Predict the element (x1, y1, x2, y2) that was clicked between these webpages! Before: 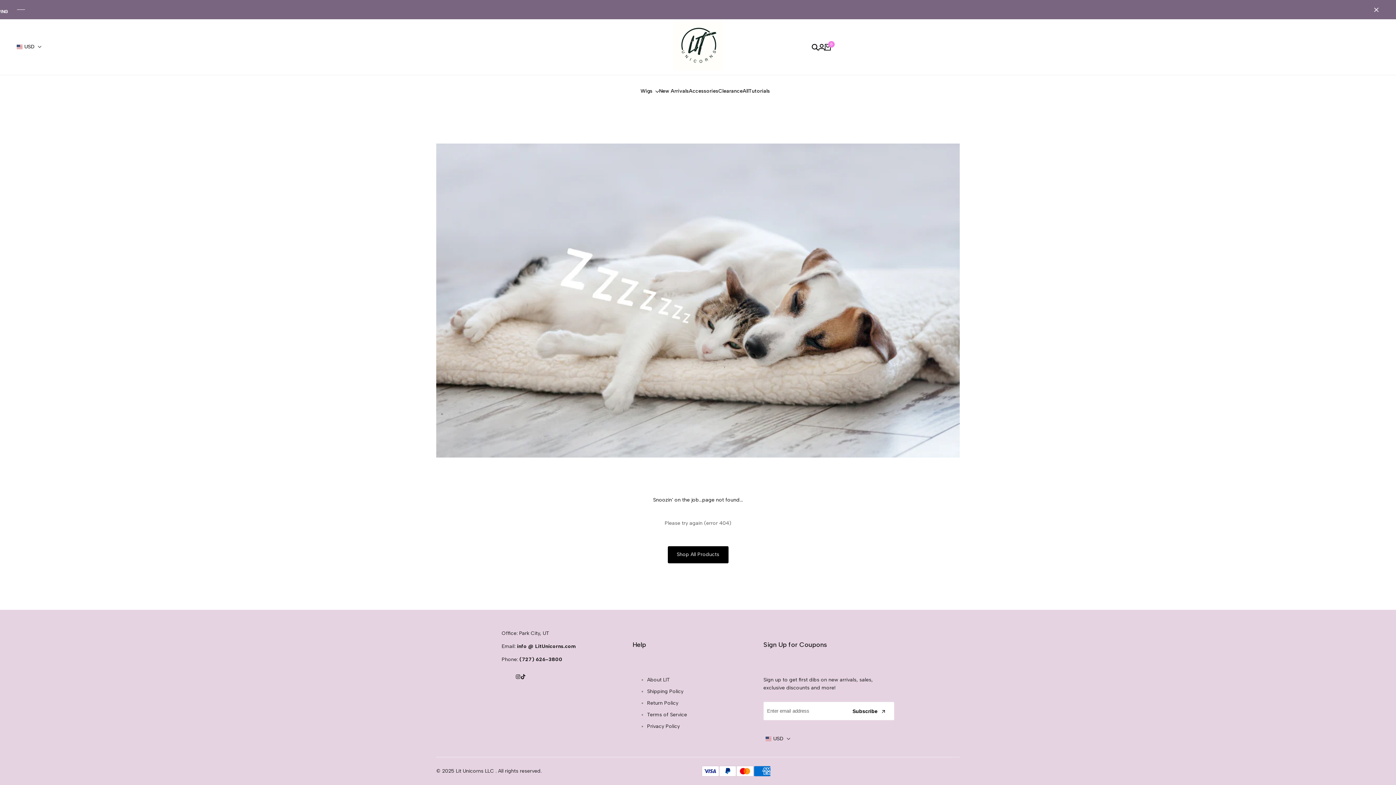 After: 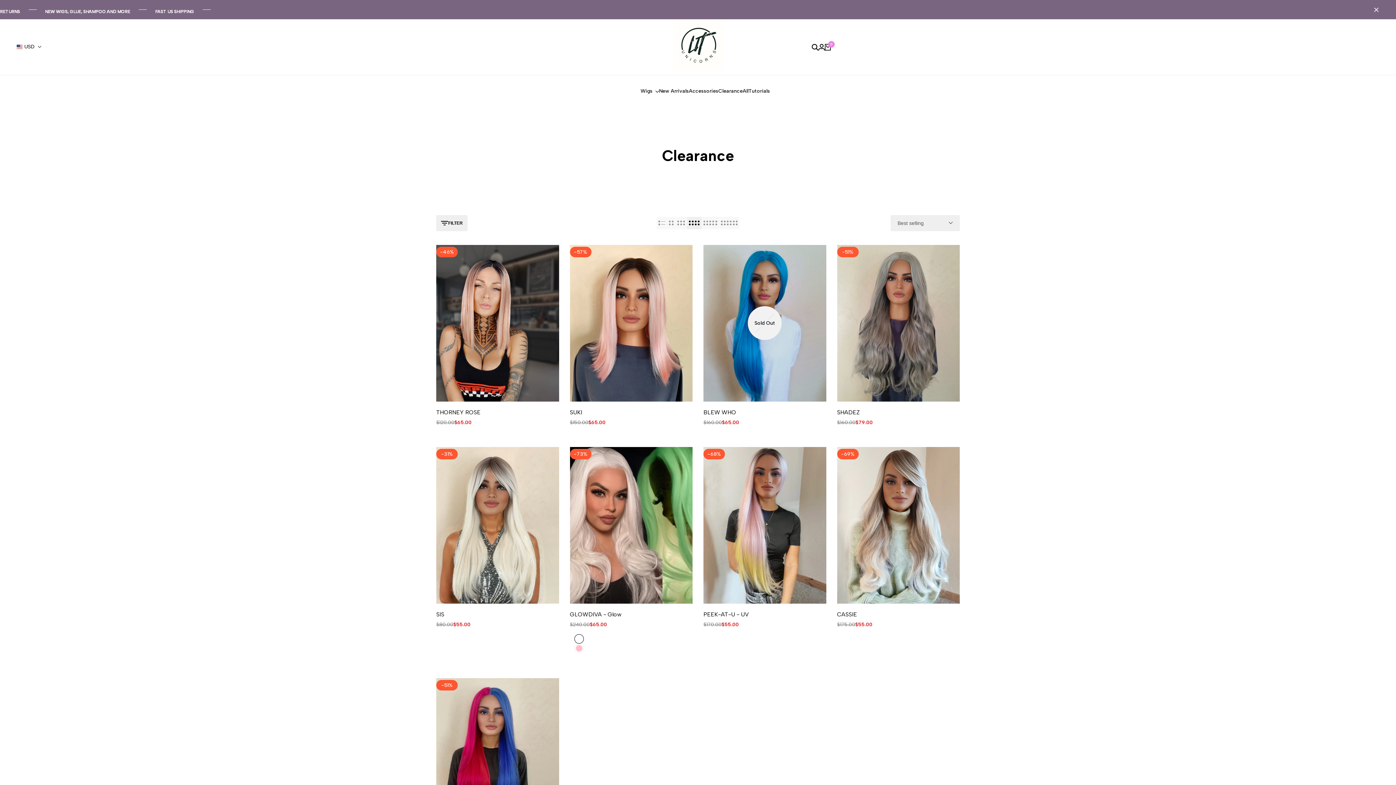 Action: label: Clearance bbox: (718, 88, 742, 94)